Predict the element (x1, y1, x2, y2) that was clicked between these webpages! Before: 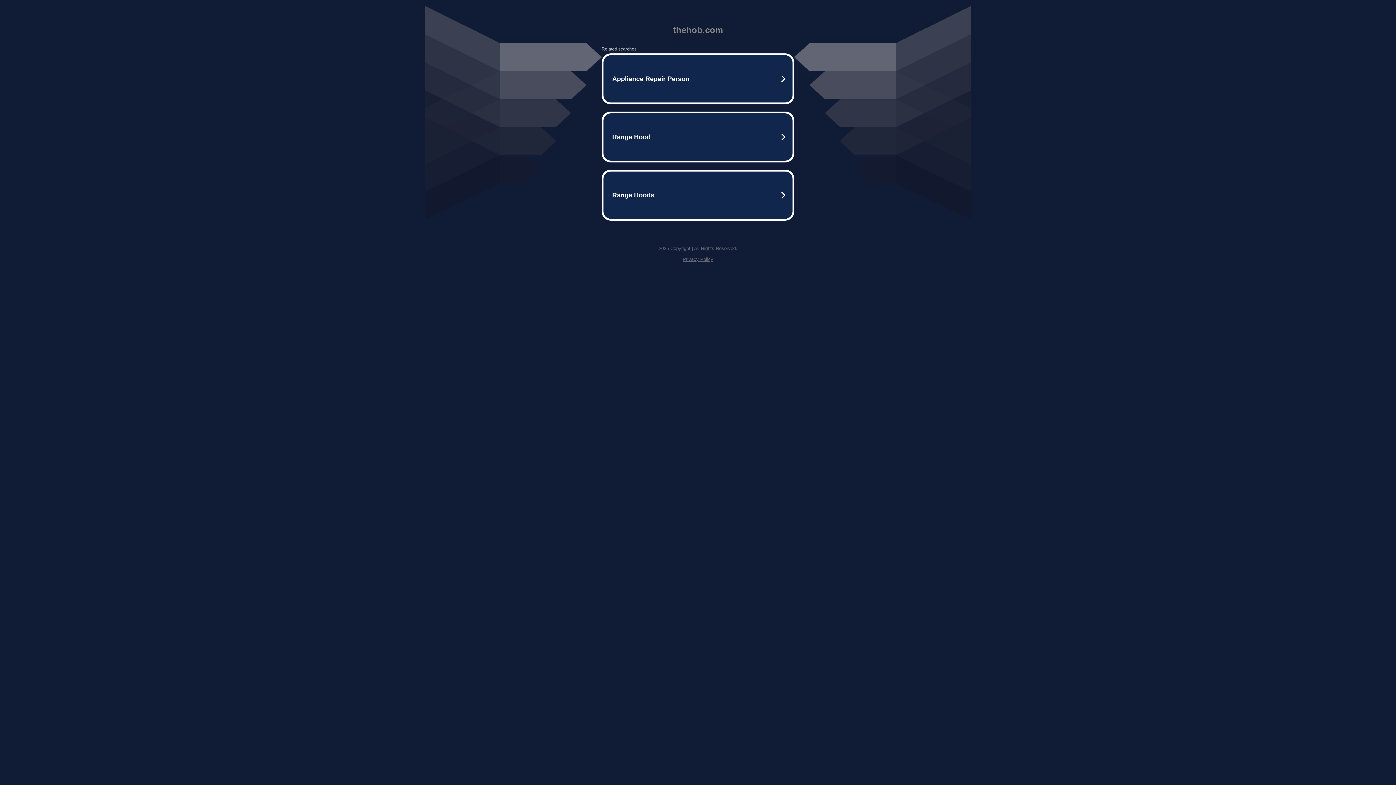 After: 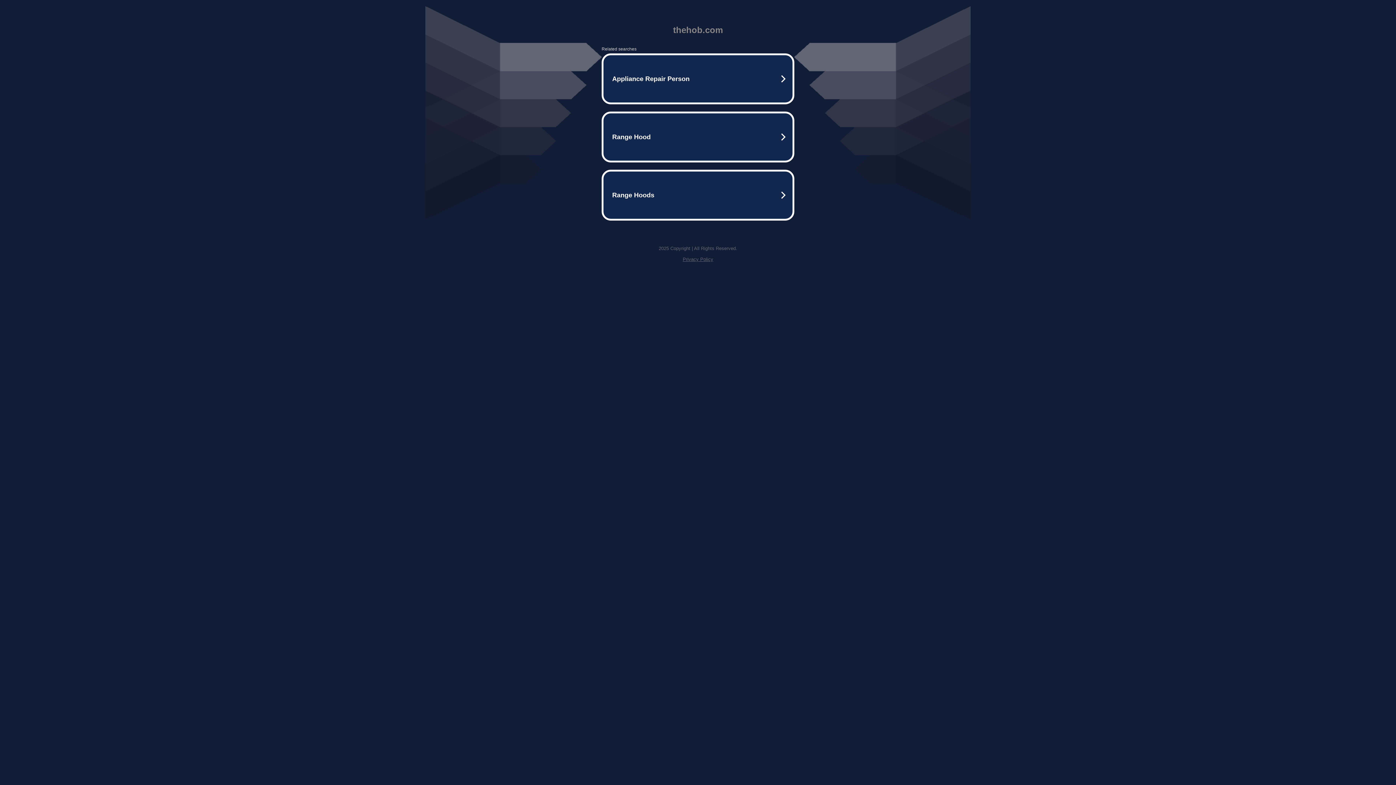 Action: label: Privacy Policy bbox: (682, 256, 713, 262)